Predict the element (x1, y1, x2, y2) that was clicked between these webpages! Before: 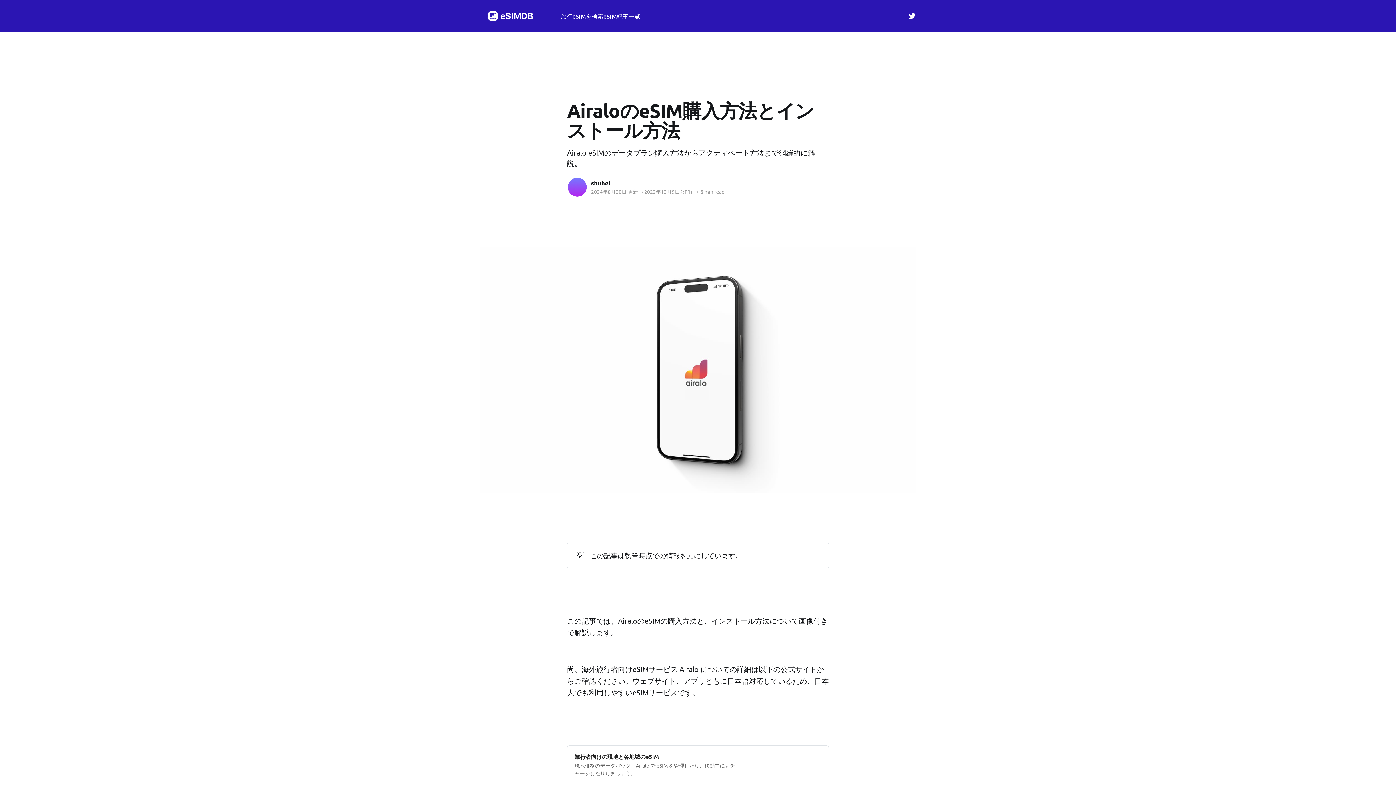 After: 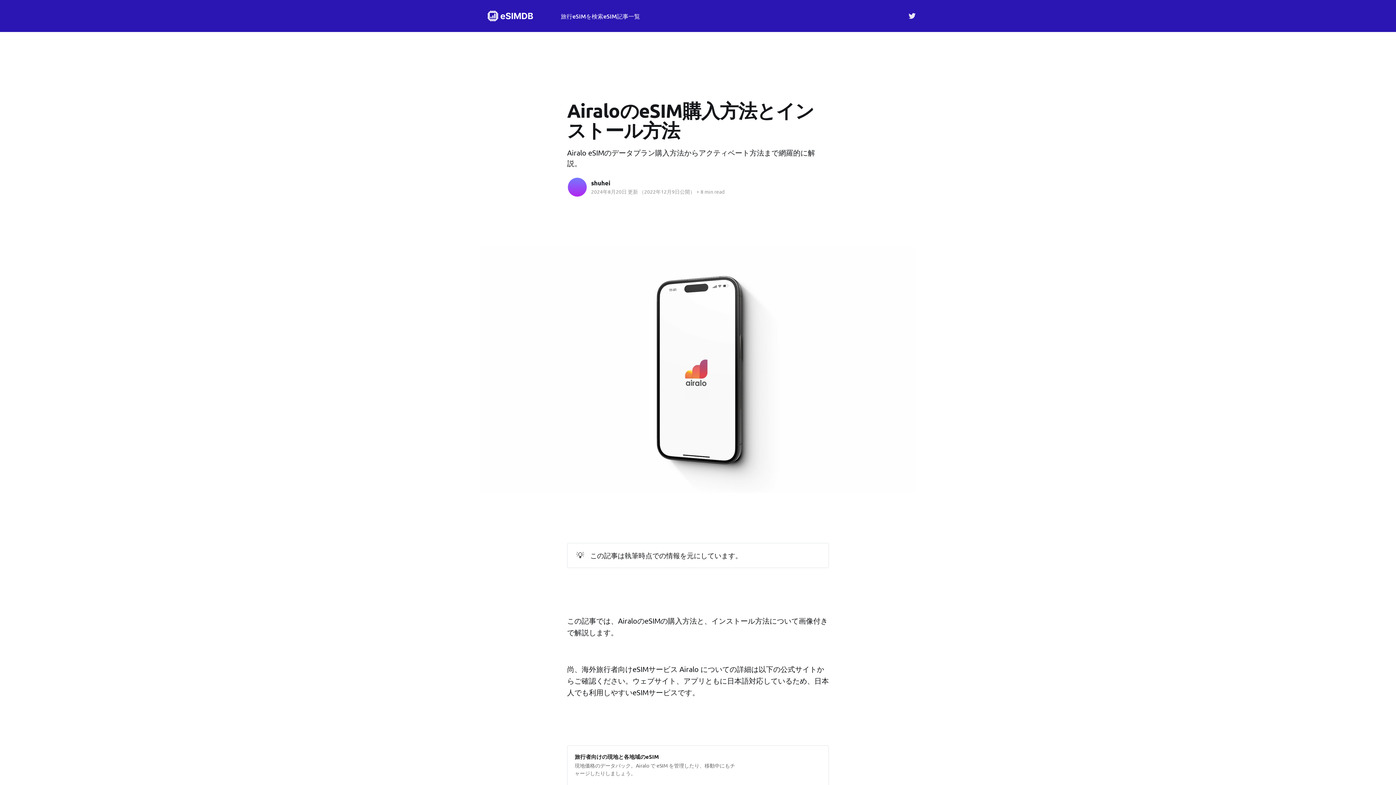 Action: bbox: (908, 12, 916, 20)